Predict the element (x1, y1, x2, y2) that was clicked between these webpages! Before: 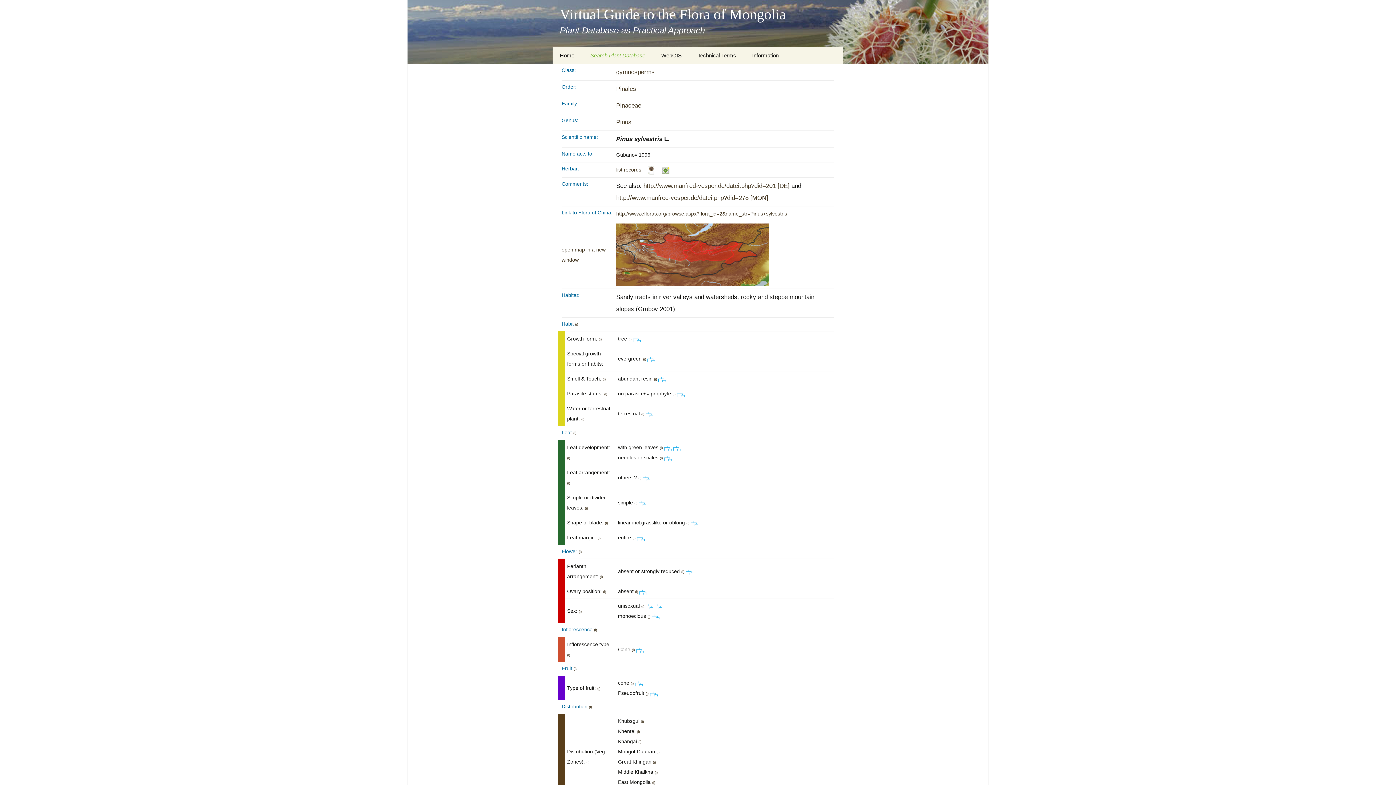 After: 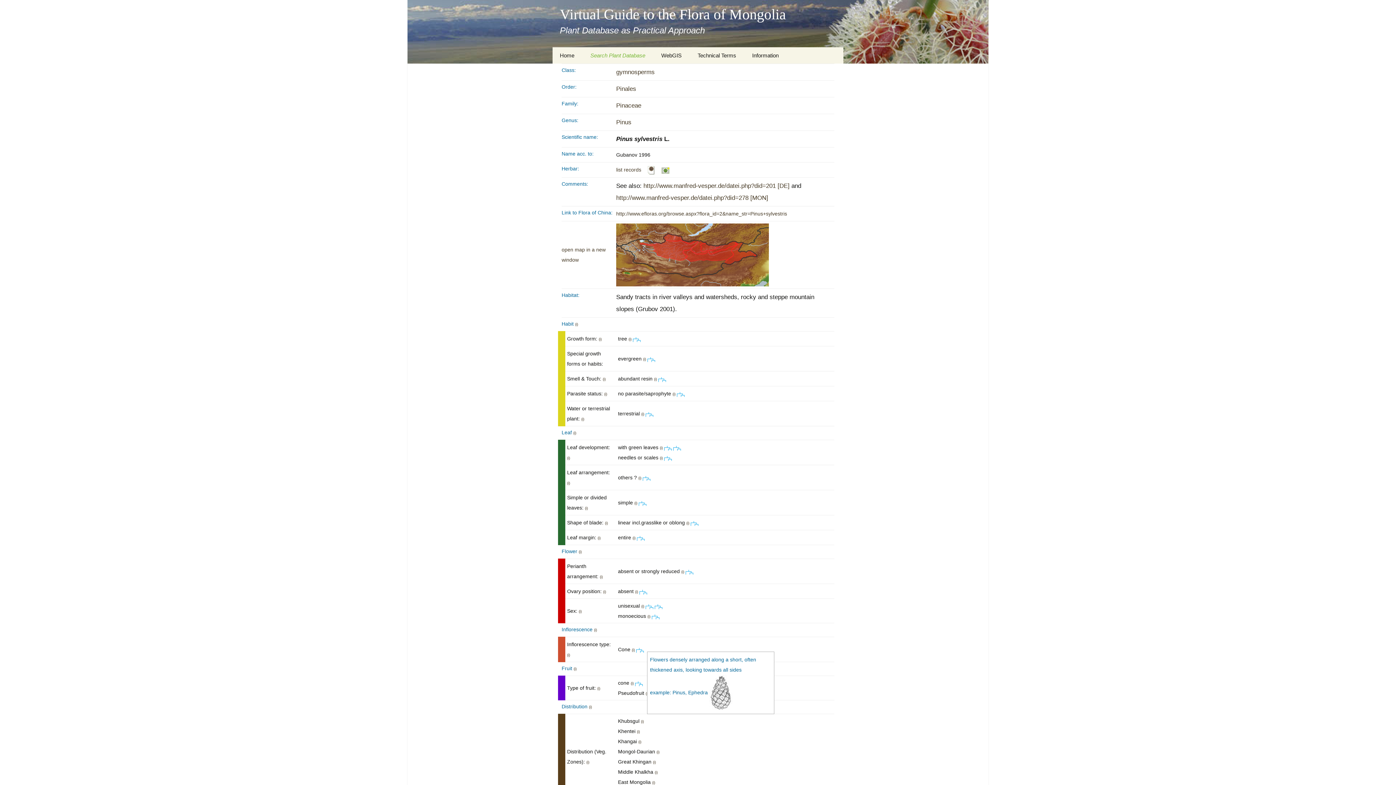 Action: bbox: (632, 646, 634, 652) label: (i)